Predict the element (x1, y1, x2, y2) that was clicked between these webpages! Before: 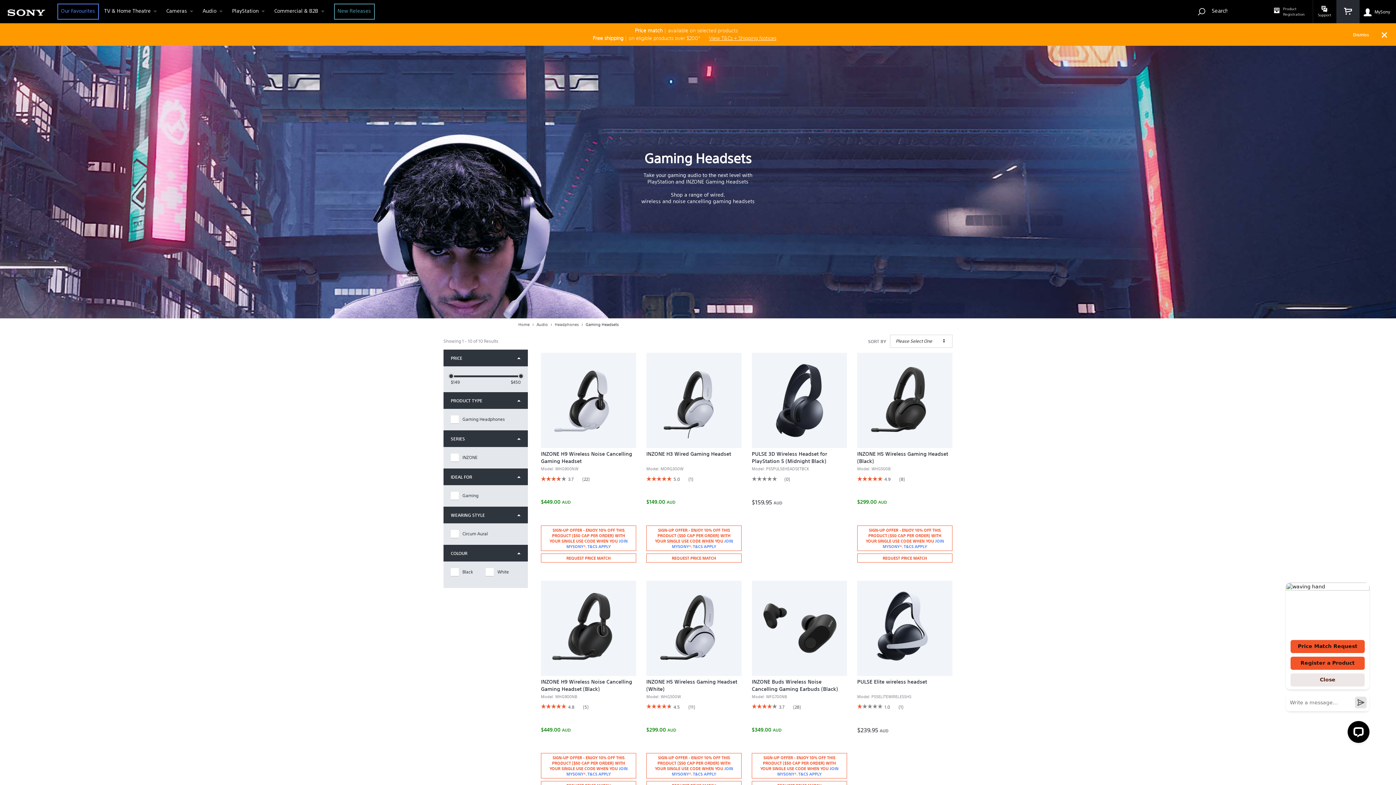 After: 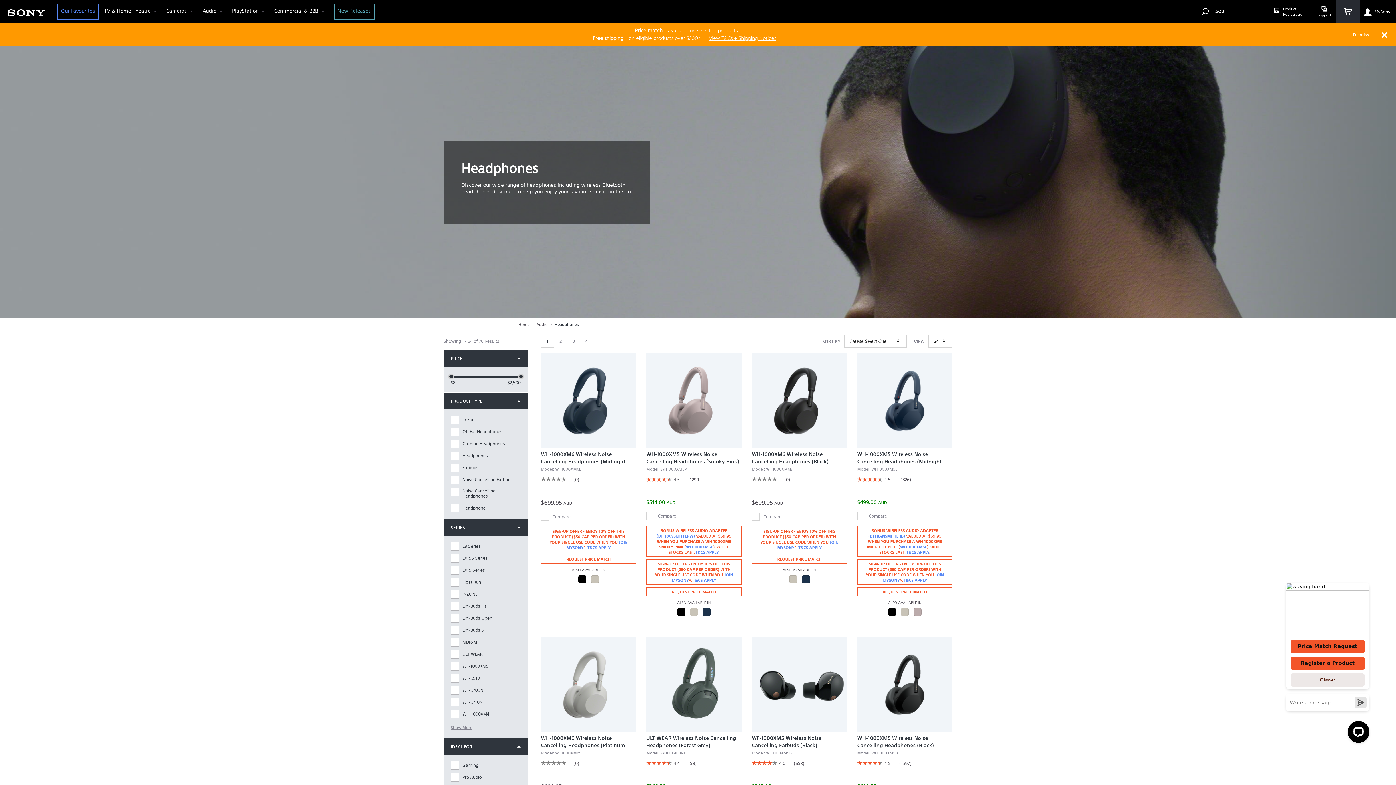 Action: label: Headphones bbox: (554, 321, 578, 327)